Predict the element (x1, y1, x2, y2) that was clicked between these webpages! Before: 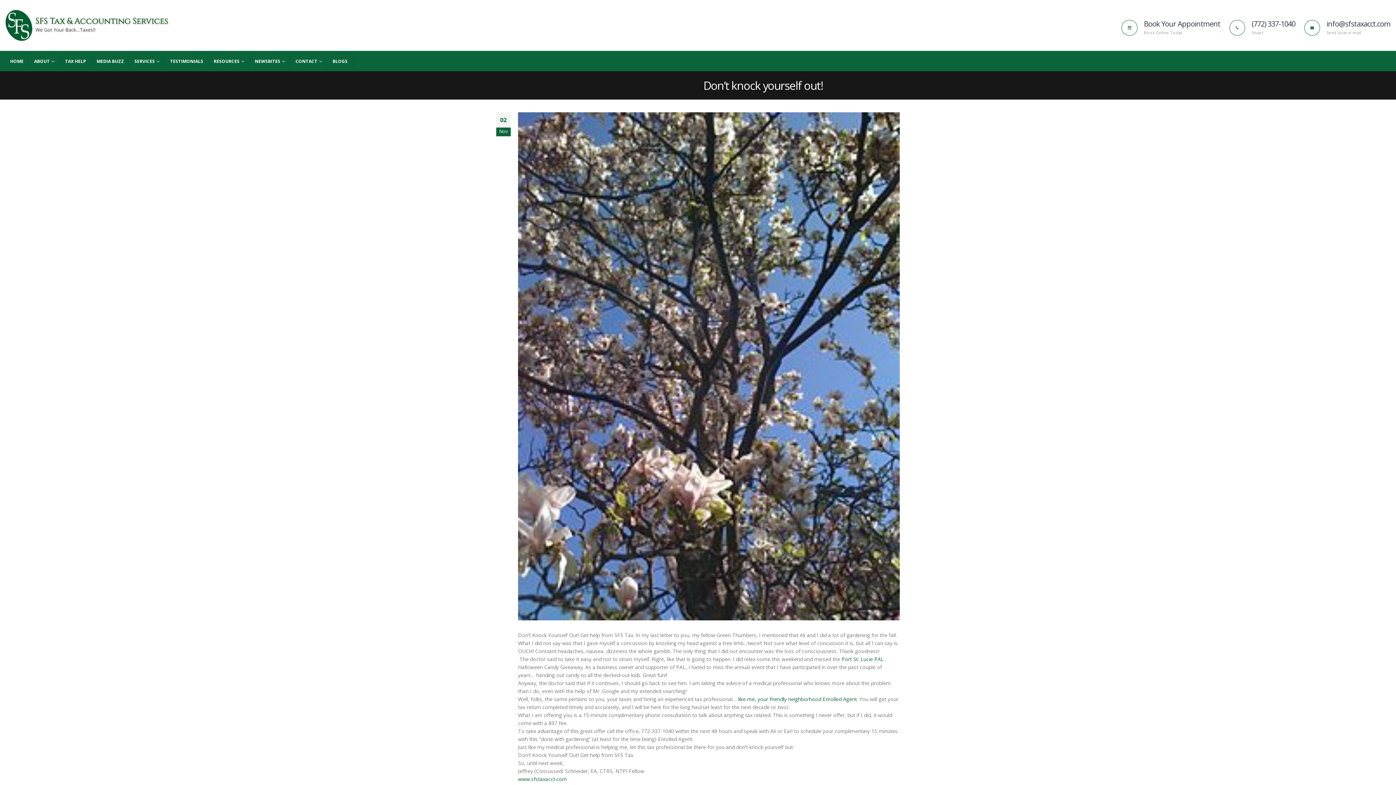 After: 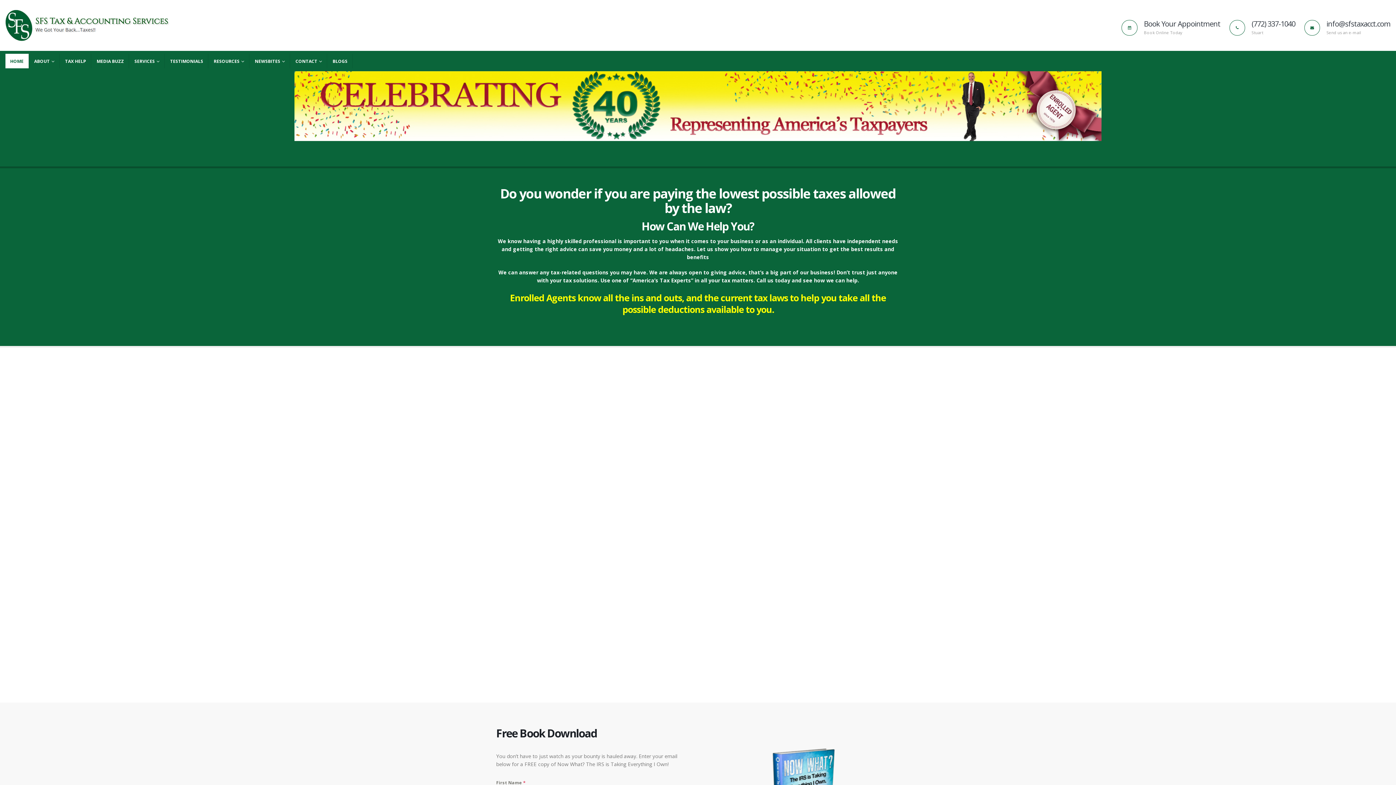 Action: label: Site Logo bbox: (5, 9, 169, 40)